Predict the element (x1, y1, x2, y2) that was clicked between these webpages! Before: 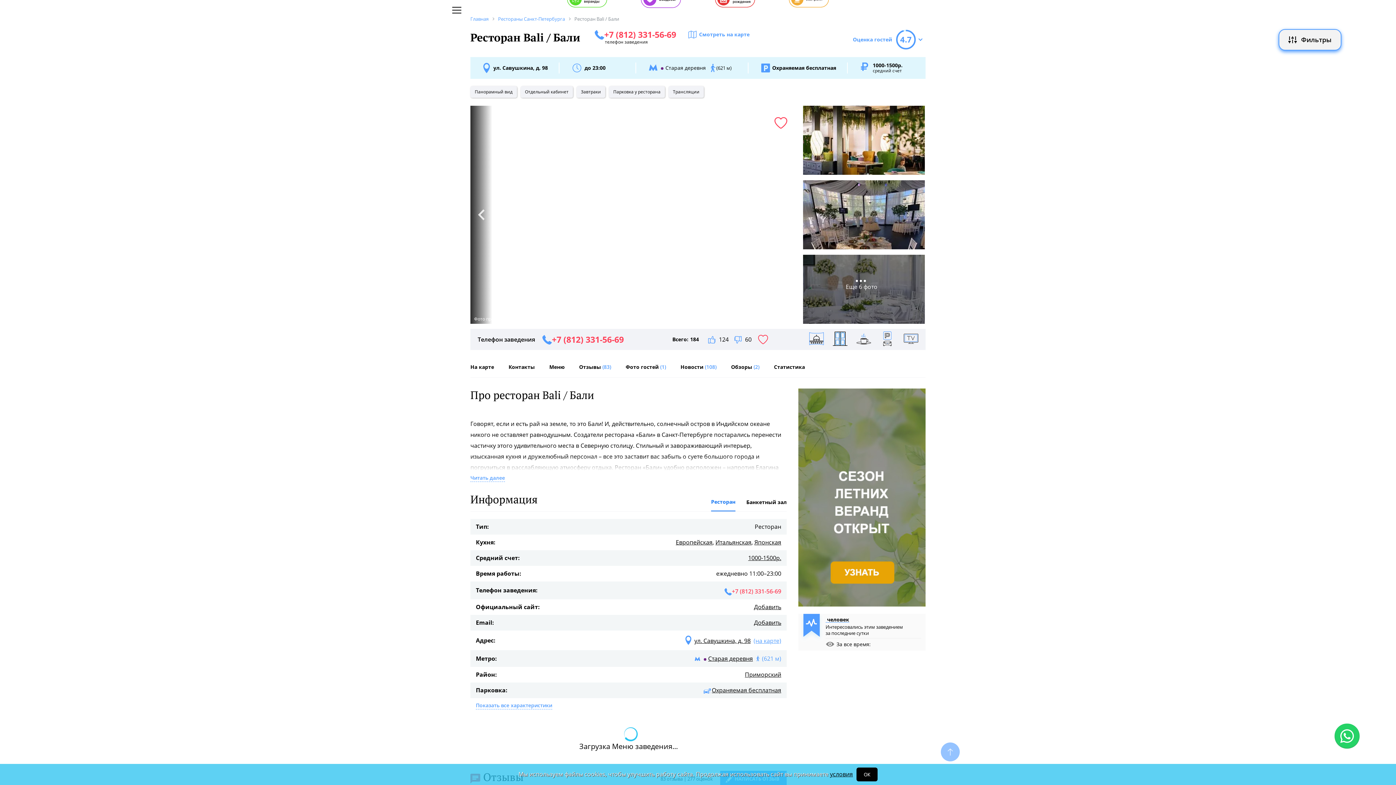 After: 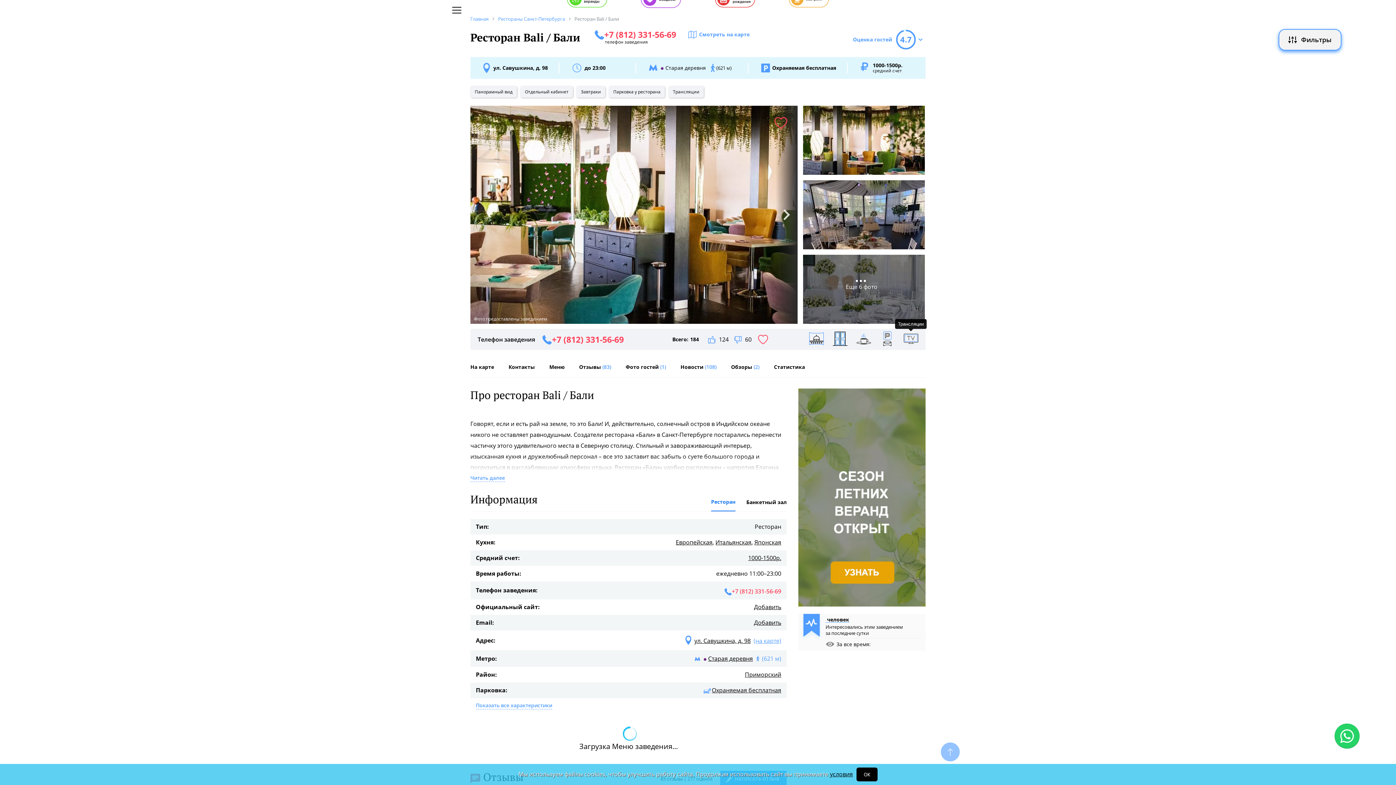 Action: bbox: (904, 331, 918, 347)